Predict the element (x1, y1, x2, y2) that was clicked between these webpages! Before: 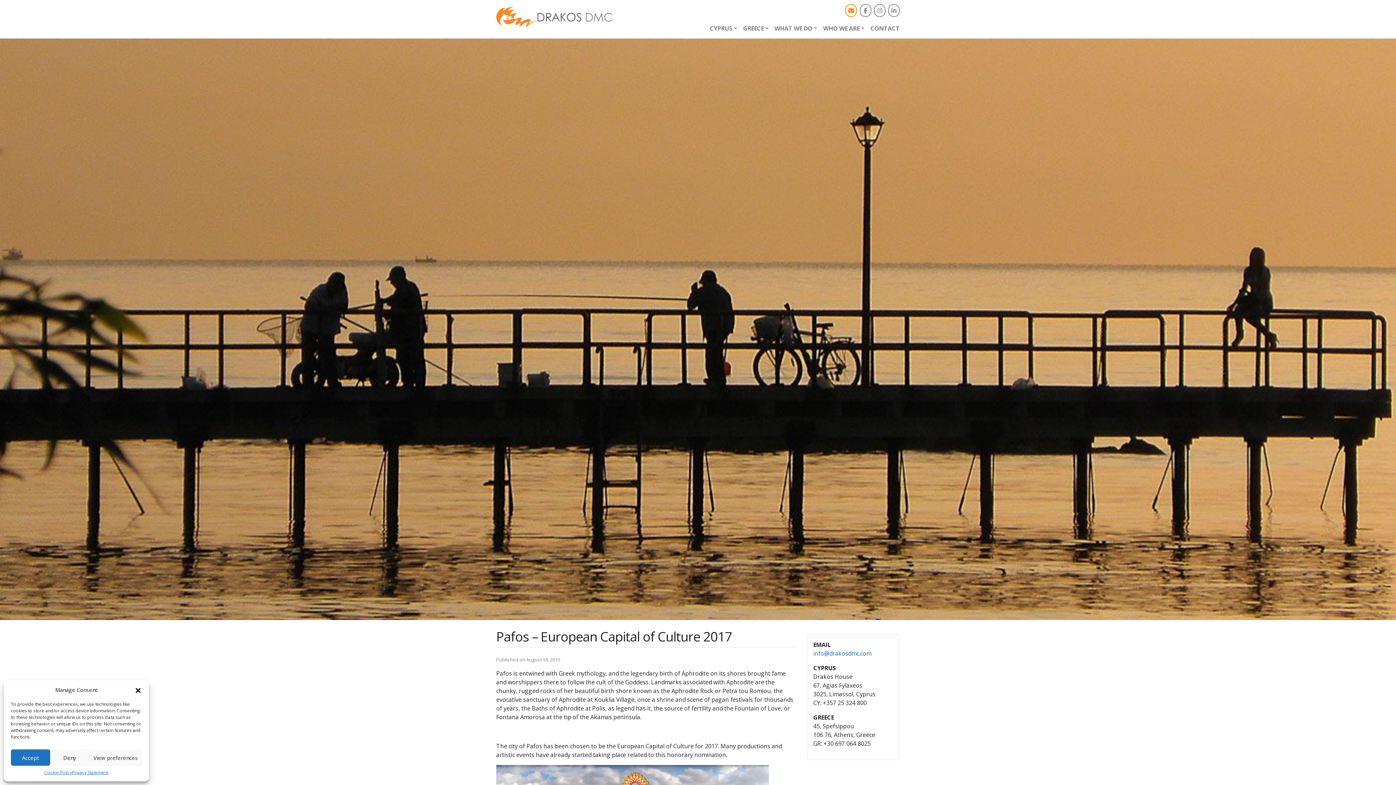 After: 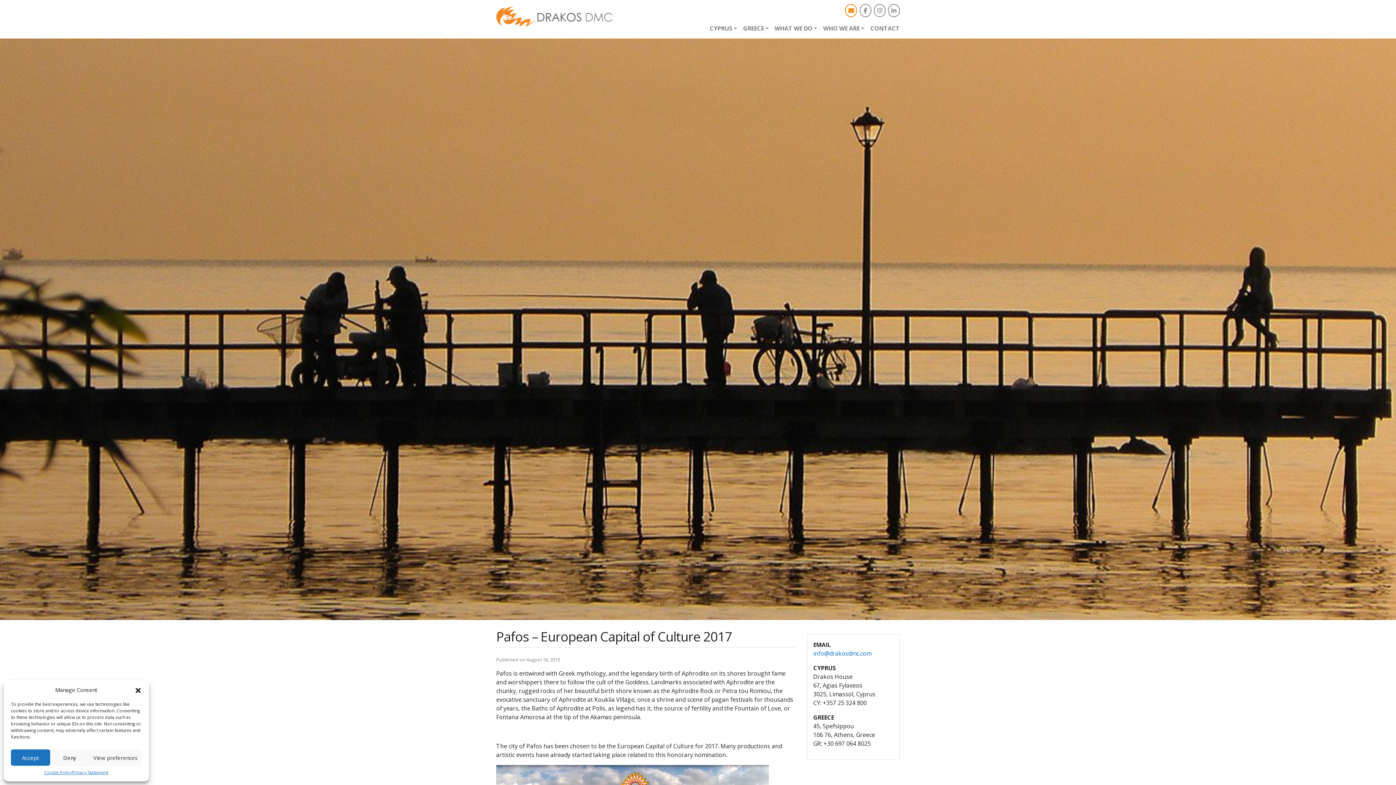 Action: label: Email bbox: (845, 4, 857, 17)